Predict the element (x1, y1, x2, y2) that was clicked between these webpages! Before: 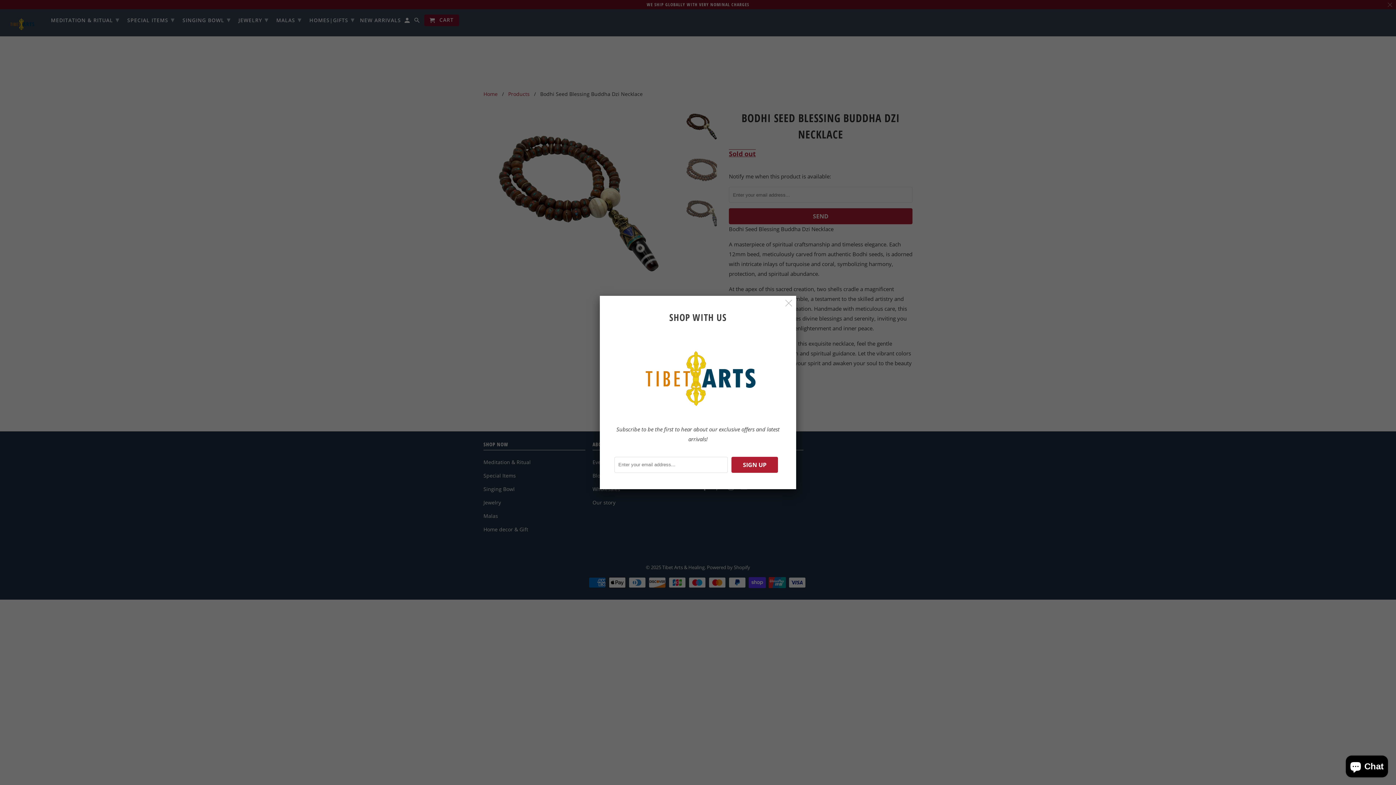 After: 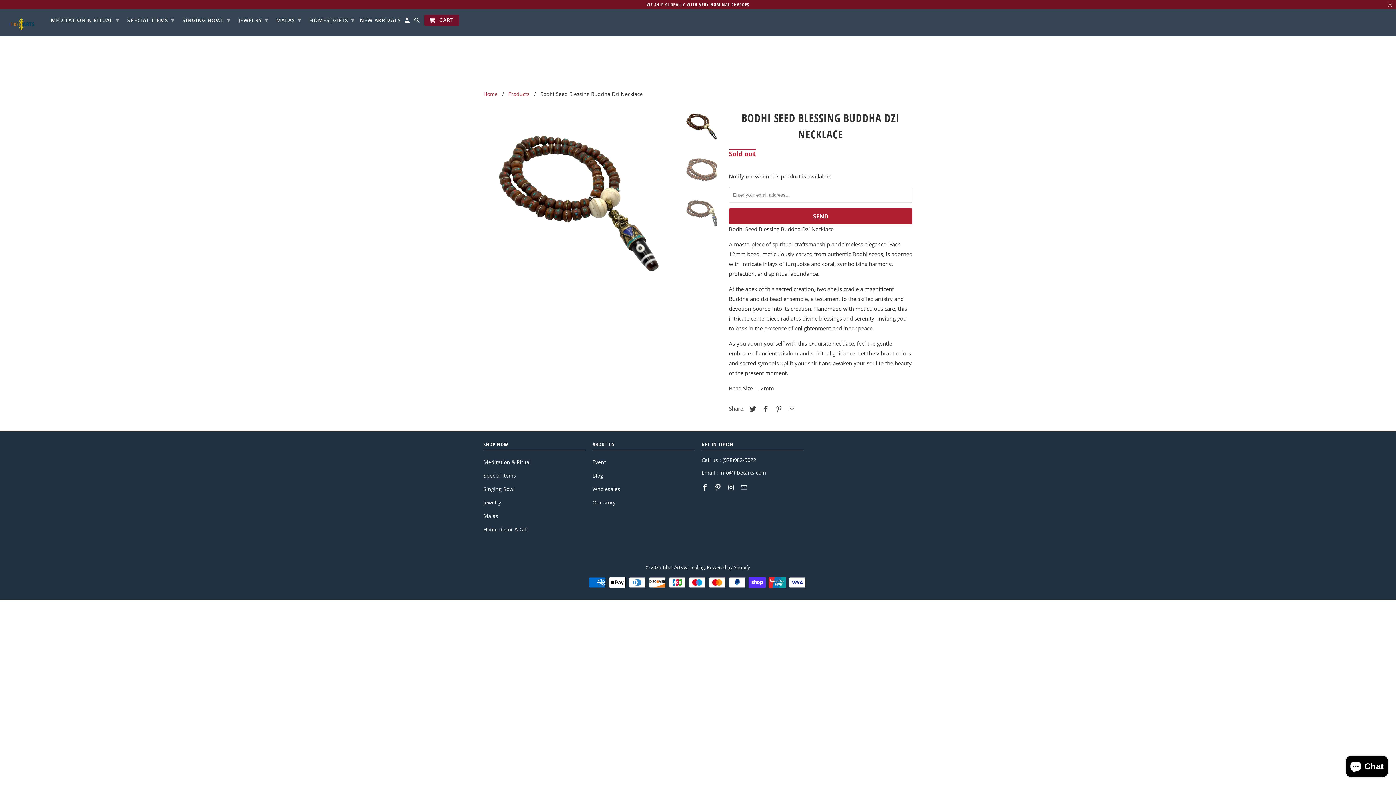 Action: bbox: (782, 297, 795, 309)